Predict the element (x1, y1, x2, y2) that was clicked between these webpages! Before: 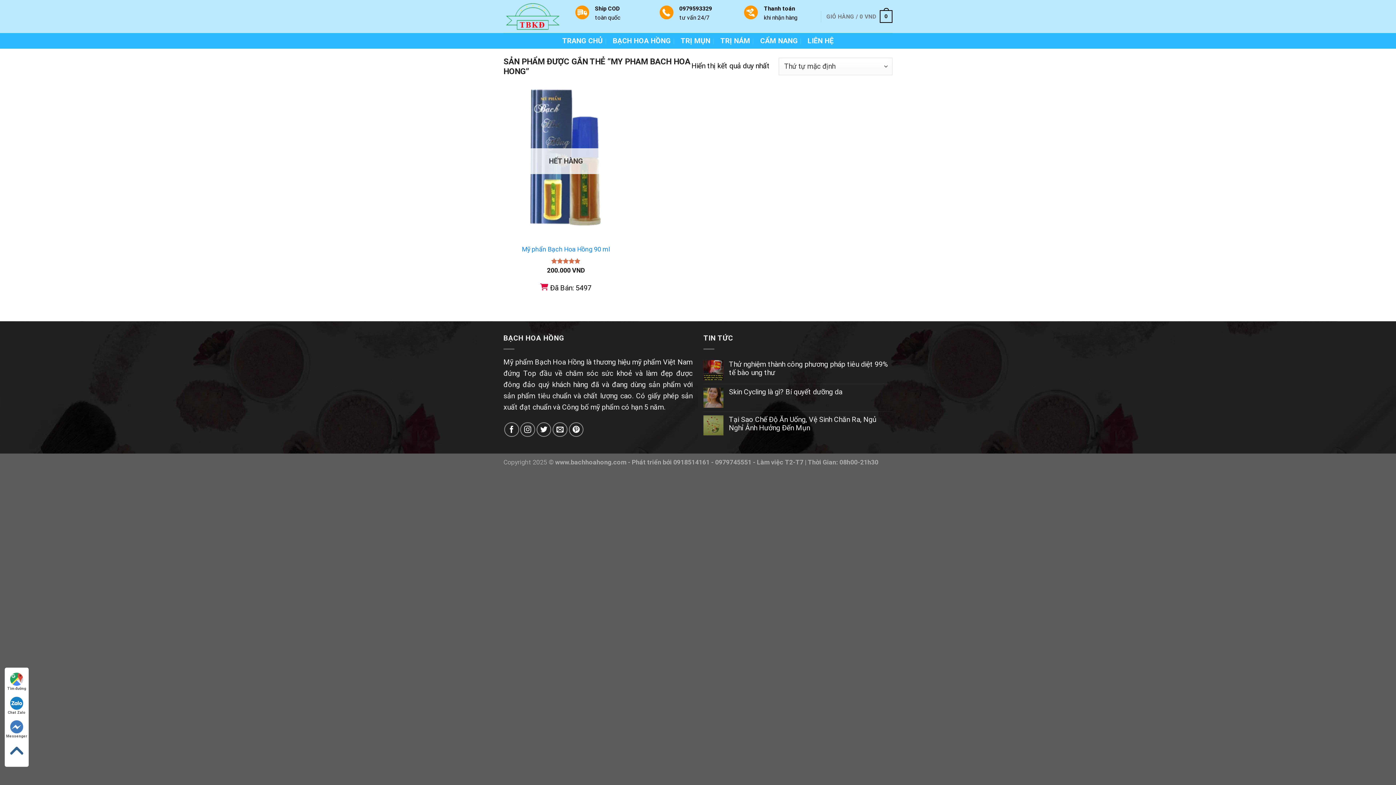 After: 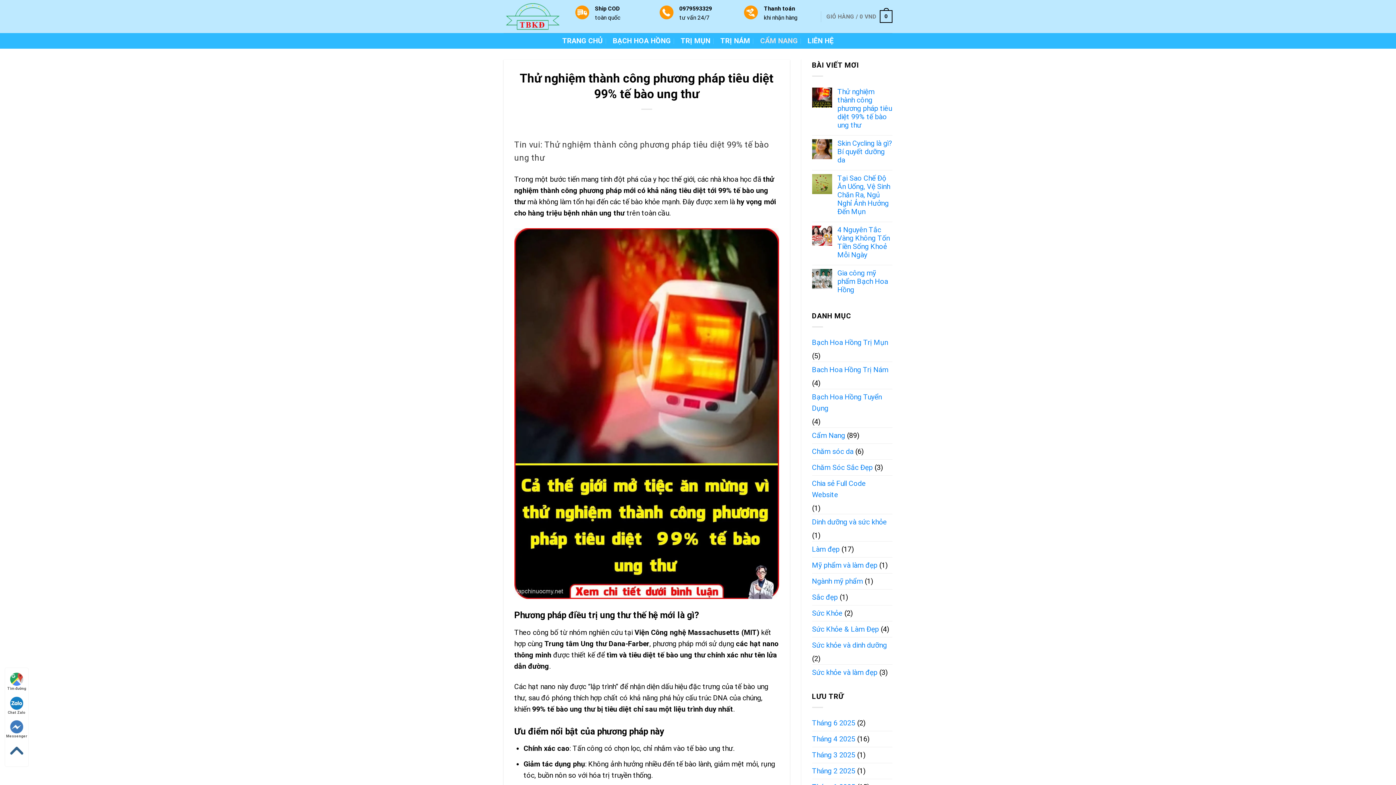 Action: bbox: (729, 360, 892, 377) label: Thử nghiệm thành công phương pháp tiêu diệt 99% tế bào ung thư